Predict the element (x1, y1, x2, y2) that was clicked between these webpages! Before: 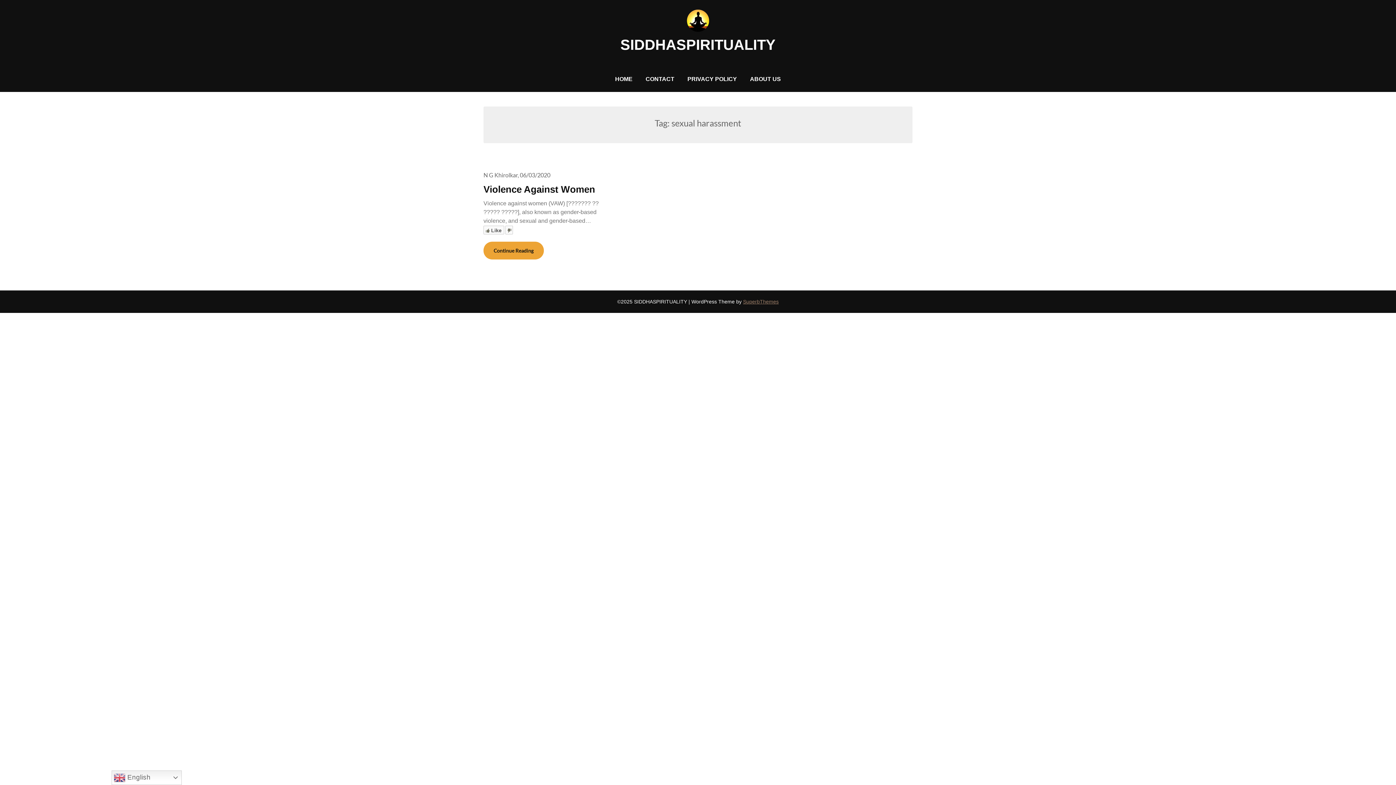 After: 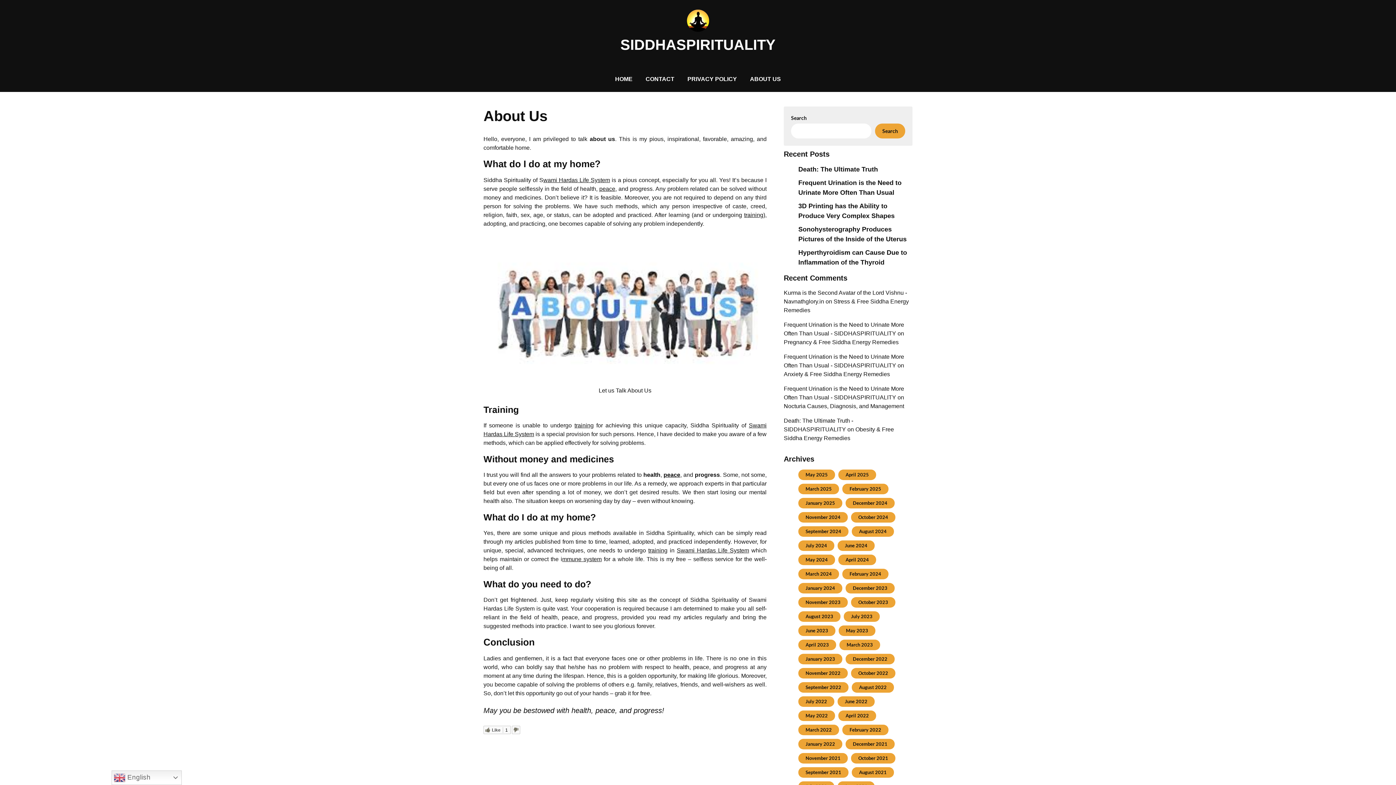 Action: label: ABOUT US bbox: (744, 66, 786, 91)